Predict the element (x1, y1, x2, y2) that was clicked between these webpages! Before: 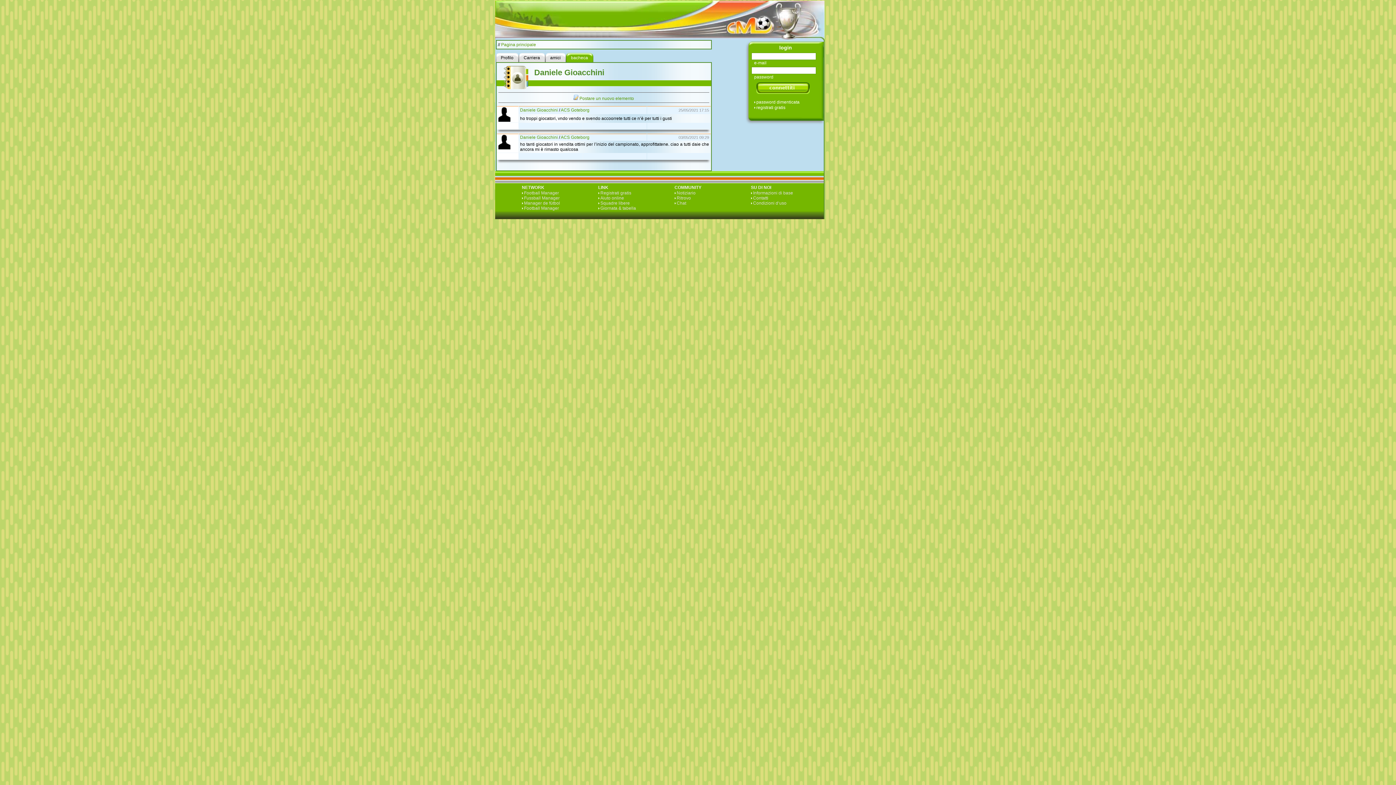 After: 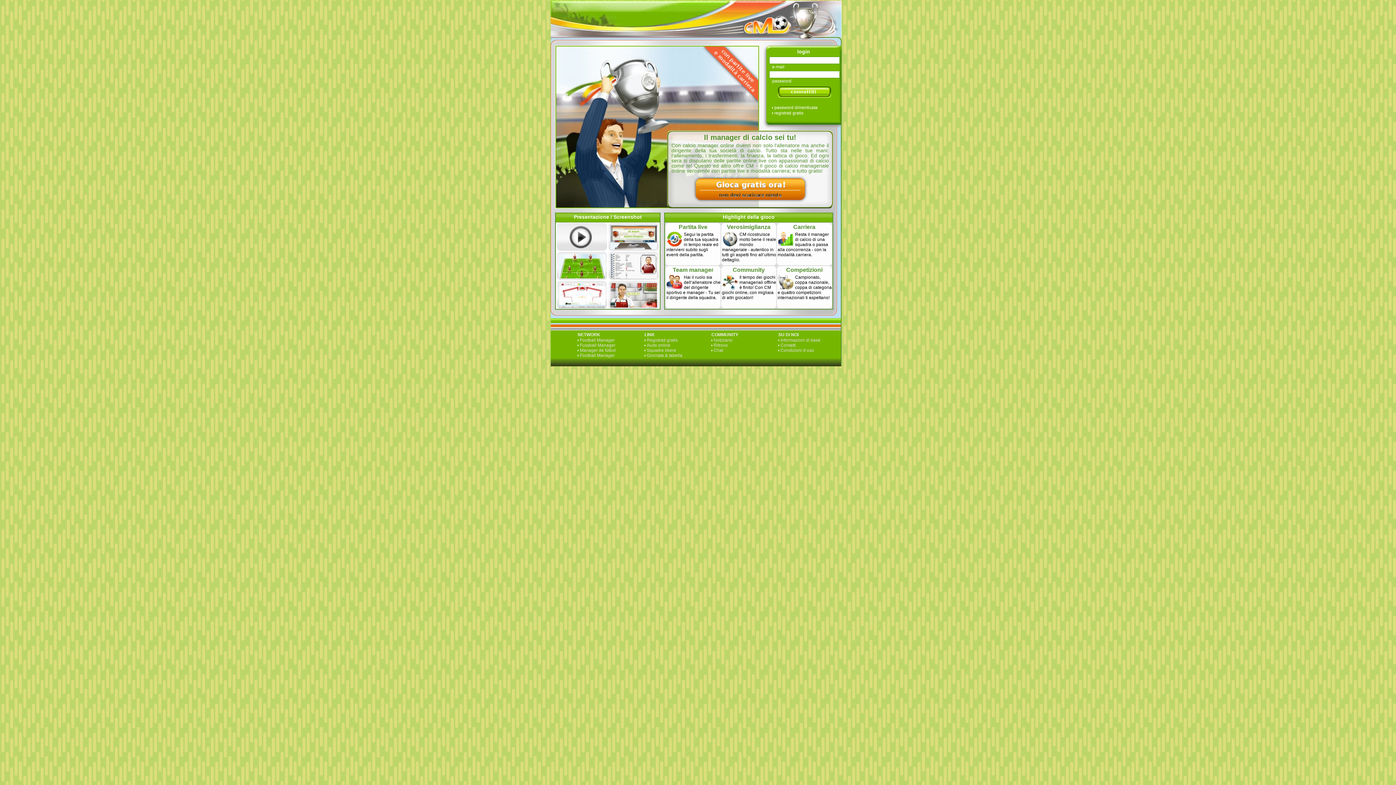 Action: bbox: (495, 0, 824, 40)